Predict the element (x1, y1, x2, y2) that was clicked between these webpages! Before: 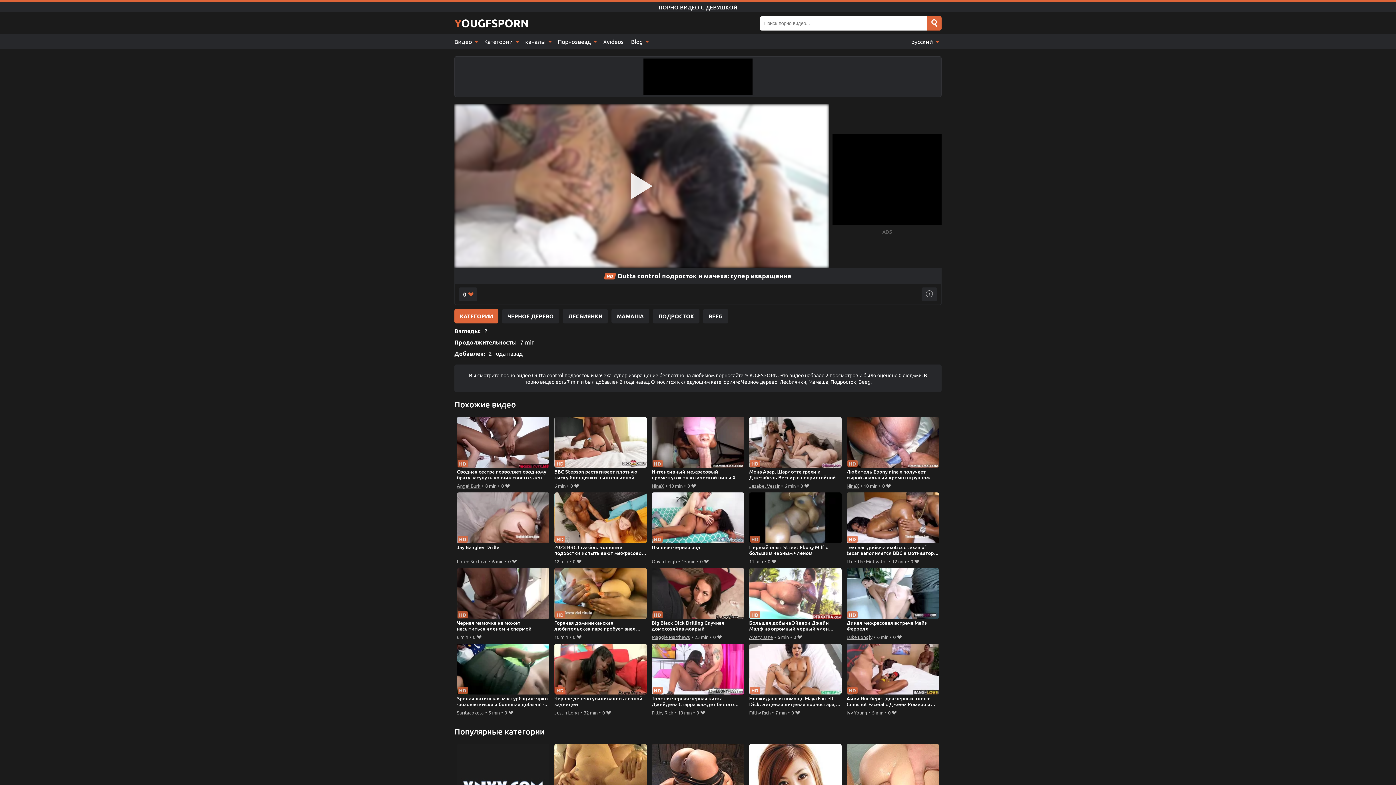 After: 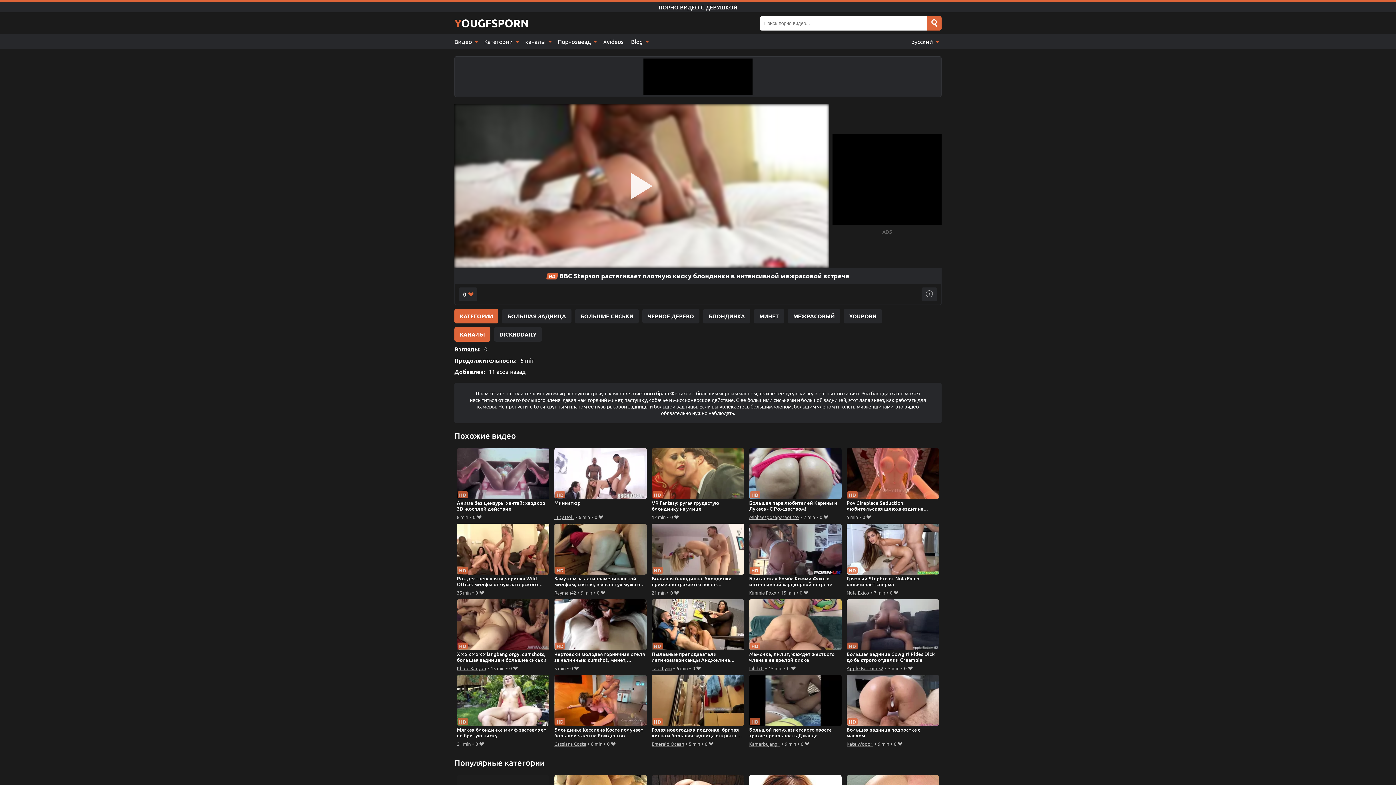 Action: label: BBC Stepson растягивает плотную киску блондинки в интенсивной межрасовой встрече bbox: (554, 417, 647, 481)